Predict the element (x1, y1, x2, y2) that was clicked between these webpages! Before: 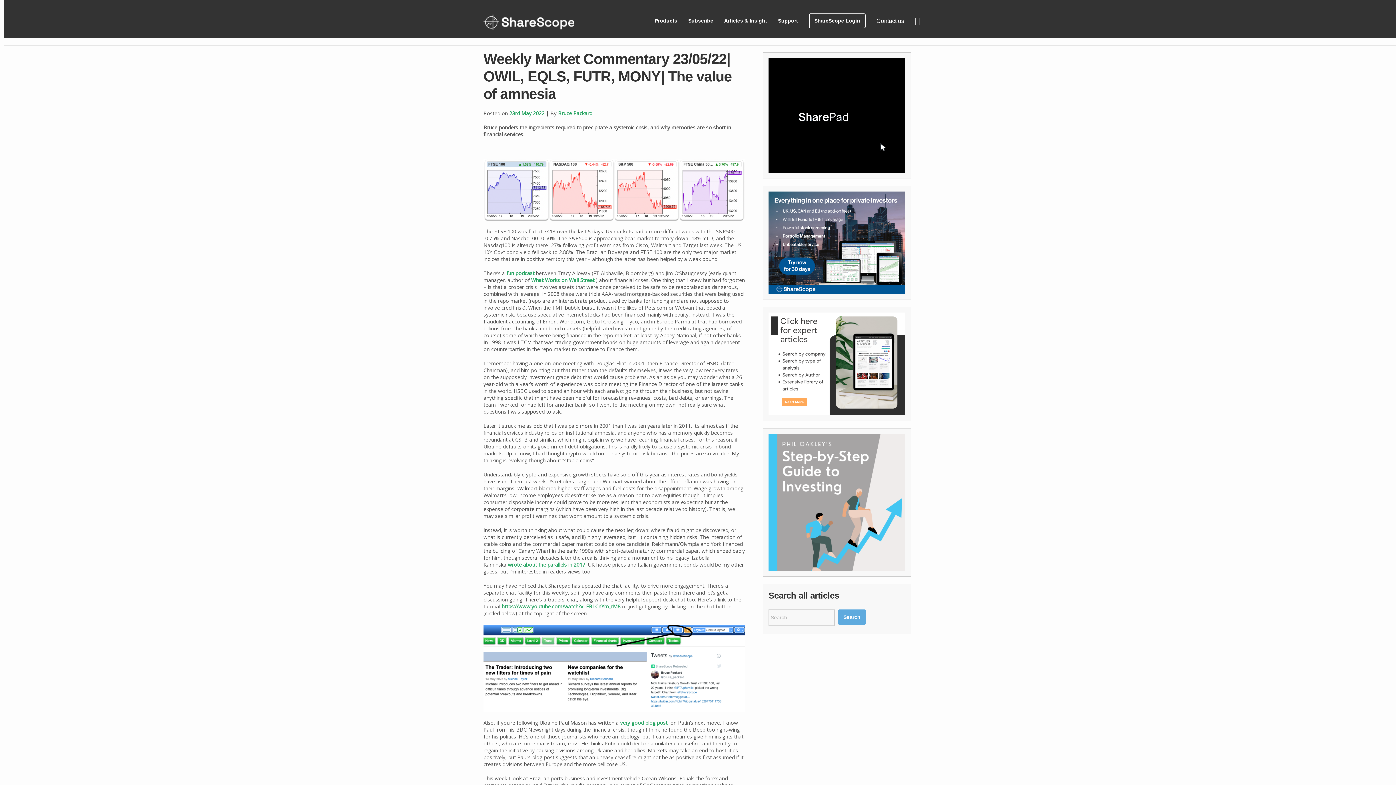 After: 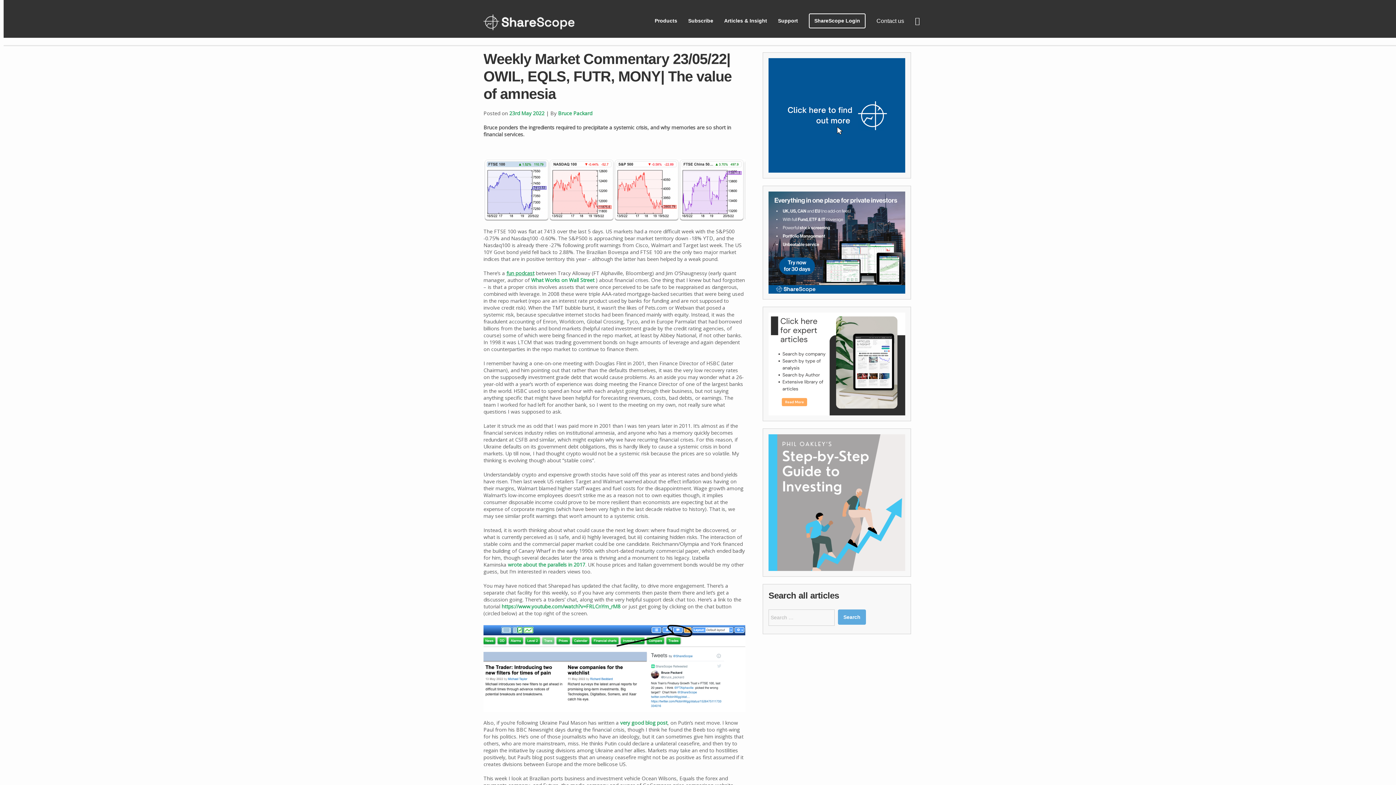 Action: bbox: (506, 269, 534, 276) label: fun podcast